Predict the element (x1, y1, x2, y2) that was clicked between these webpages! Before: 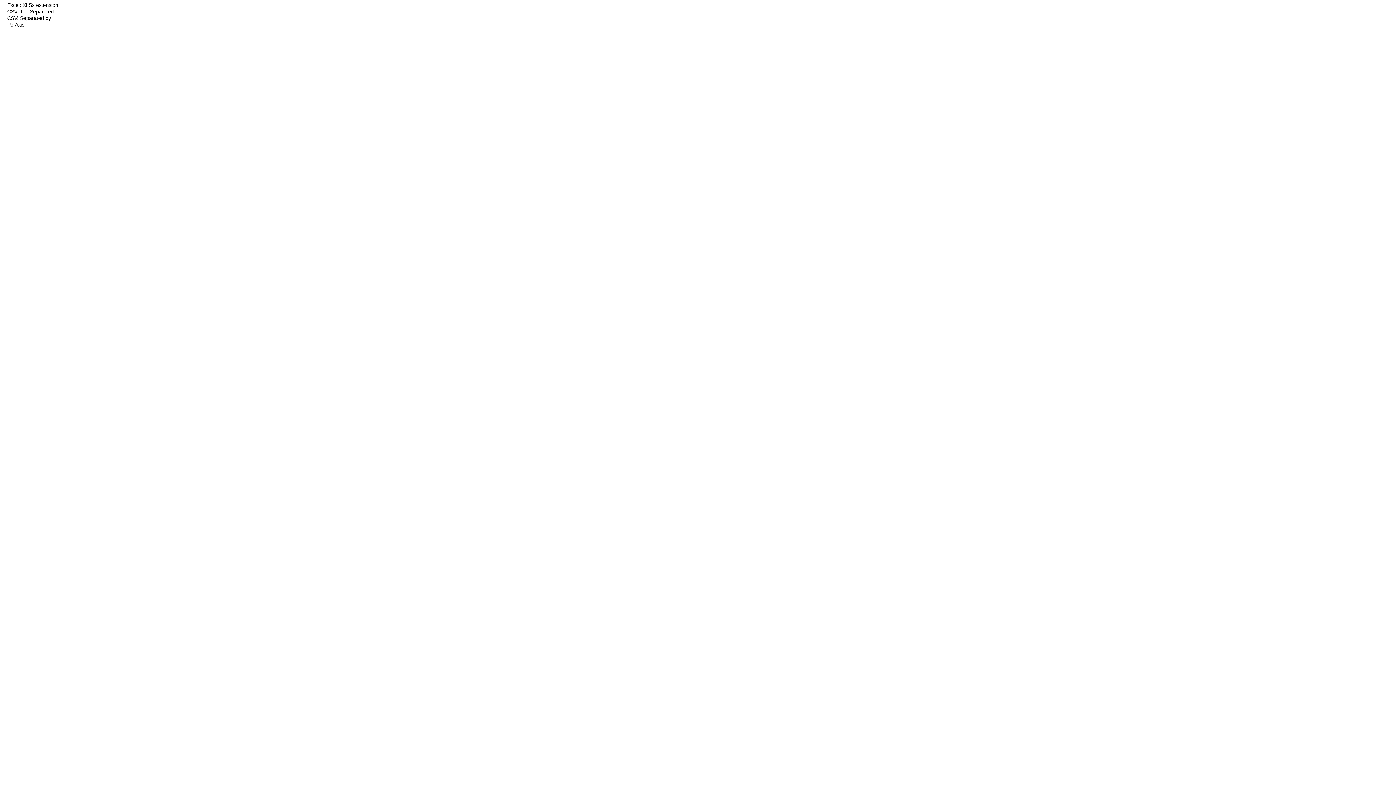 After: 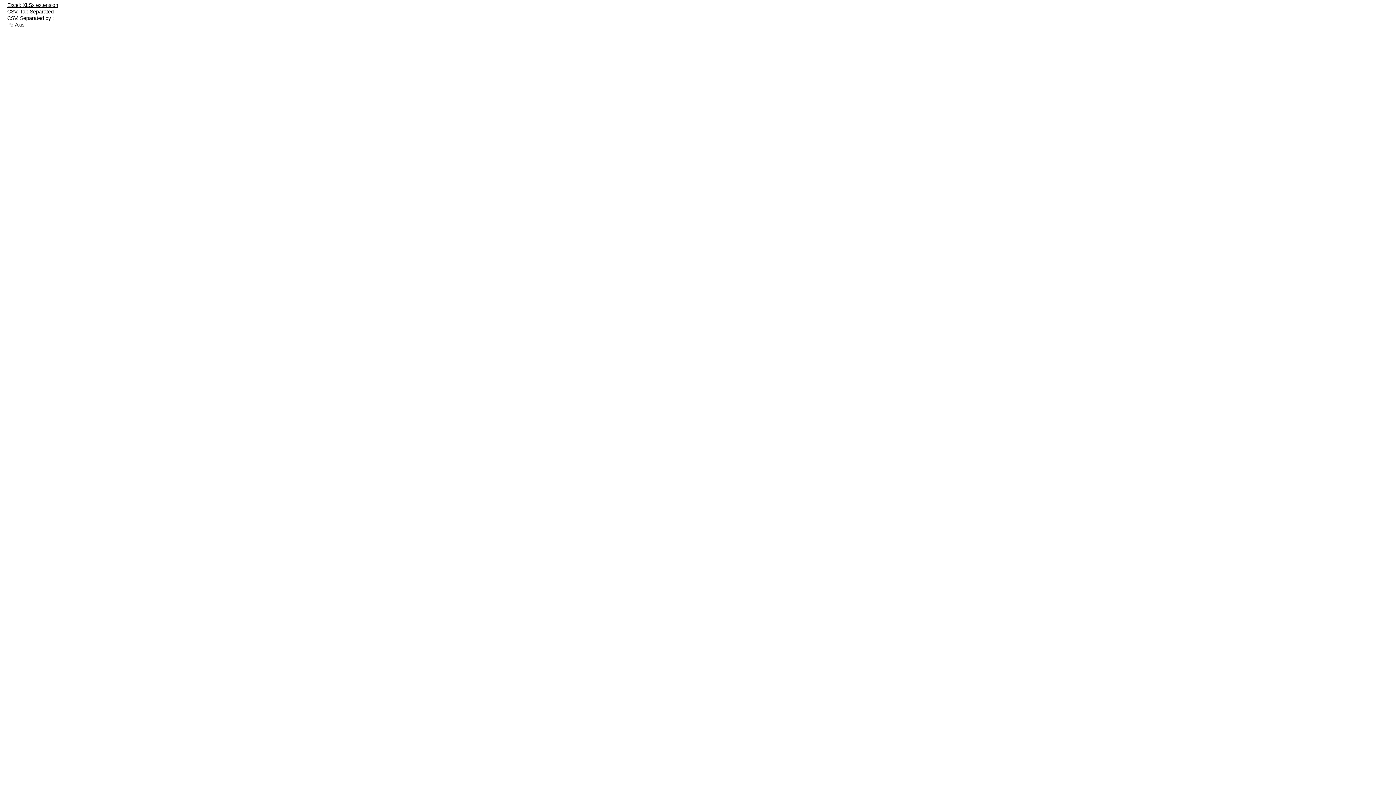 Action: label: Excel: XLSx extension bbox: (7, 2, 58, 8)